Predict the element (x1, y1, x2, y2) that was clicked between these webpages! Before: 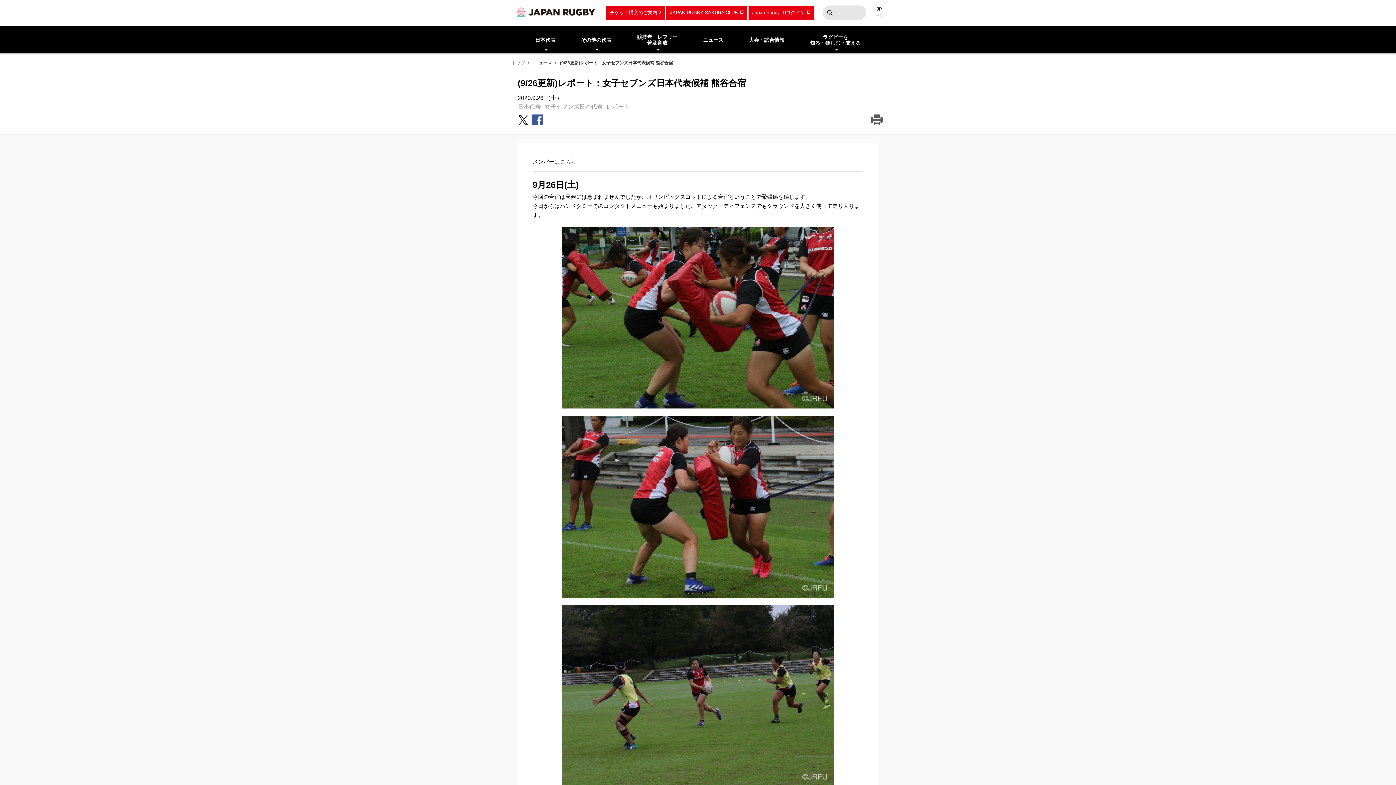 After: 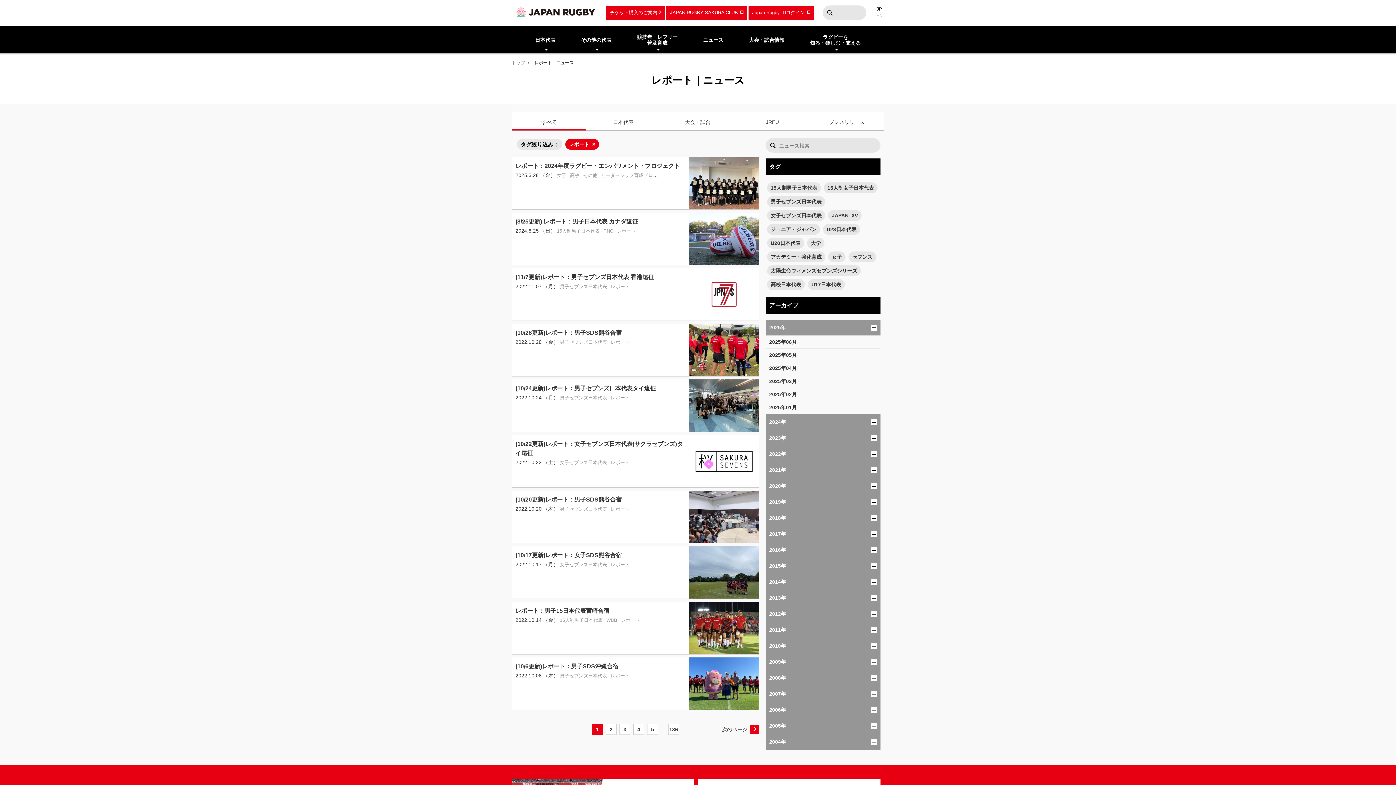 Action: bbox: (606, 103, 629, 109) label: レポート